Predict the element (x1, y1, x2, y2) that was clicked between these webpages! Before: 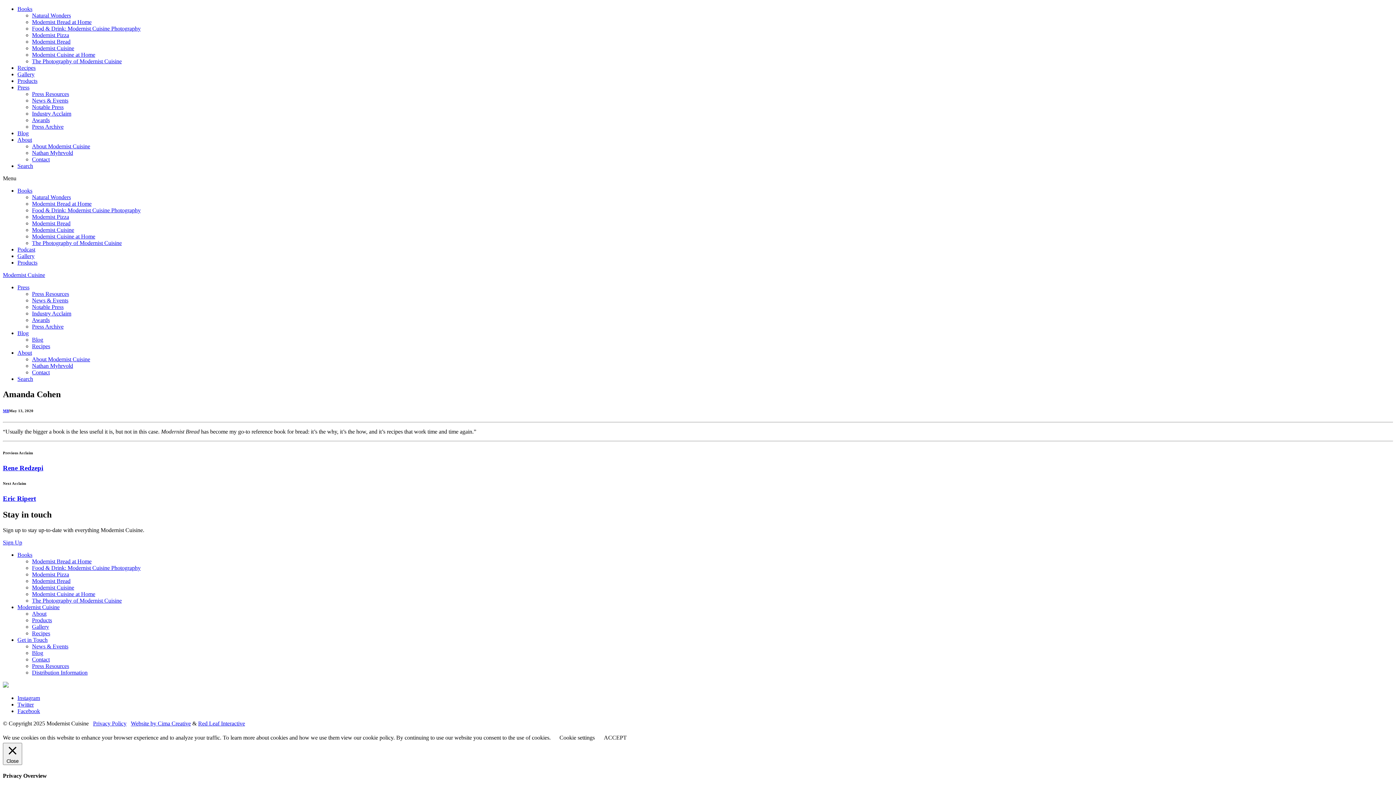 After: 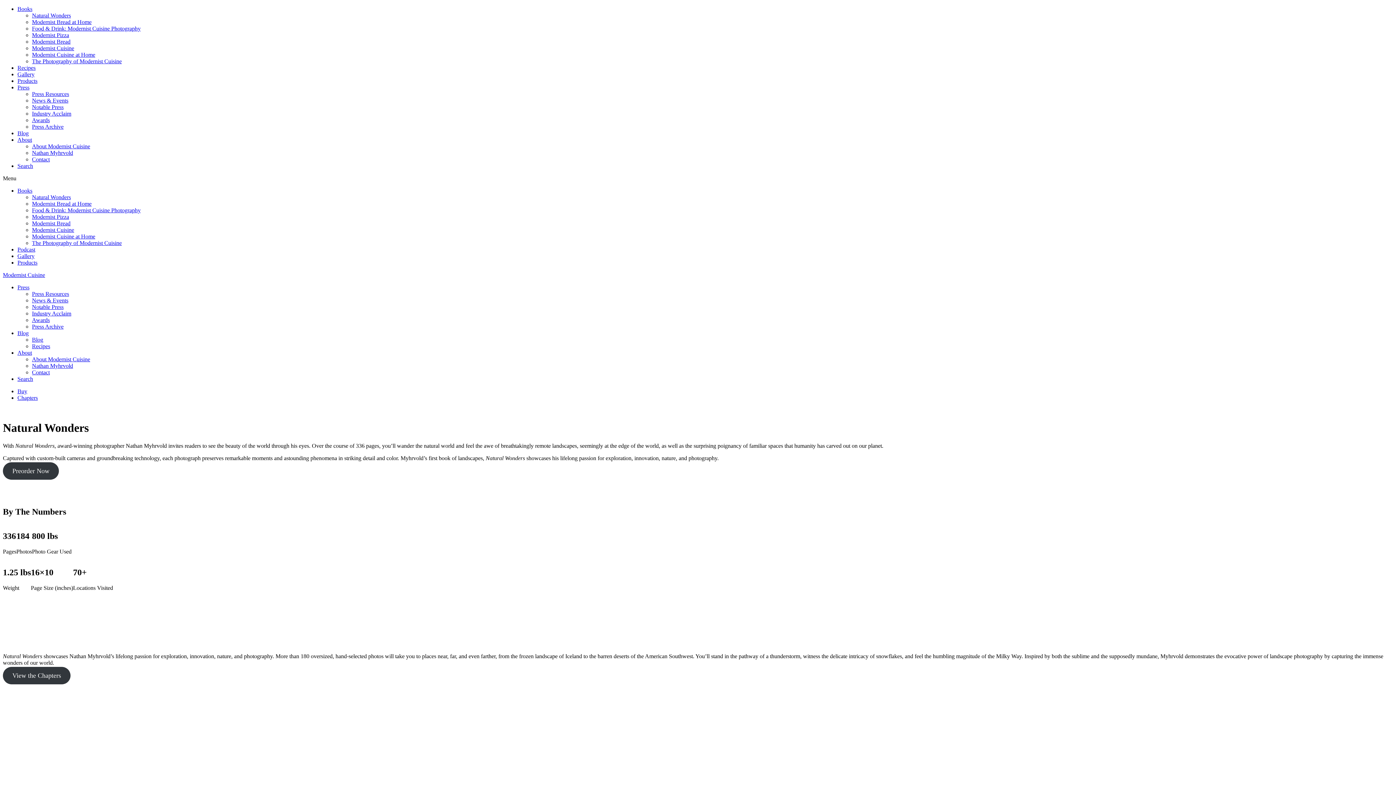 Action: label: Natural Wonders bbox: (32, 194, 70, 200)